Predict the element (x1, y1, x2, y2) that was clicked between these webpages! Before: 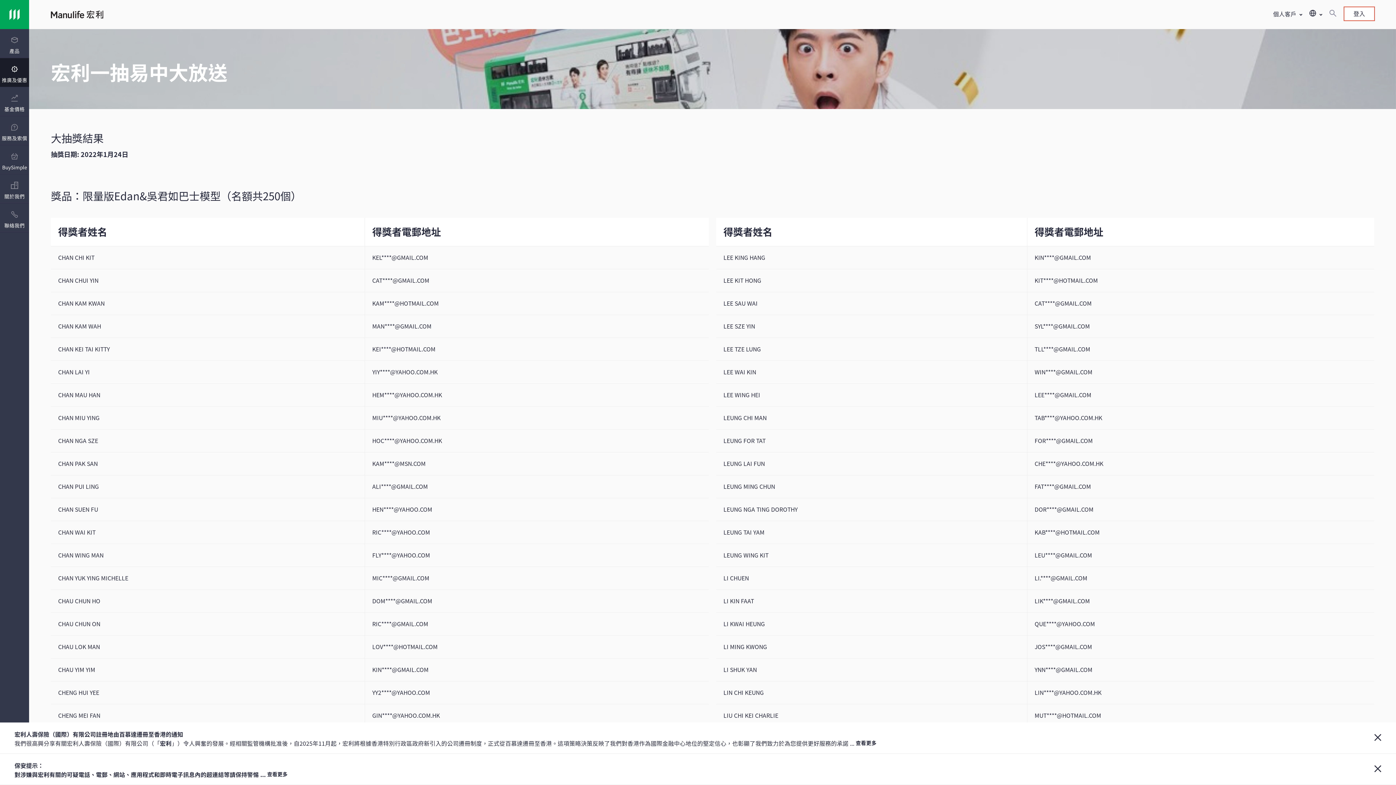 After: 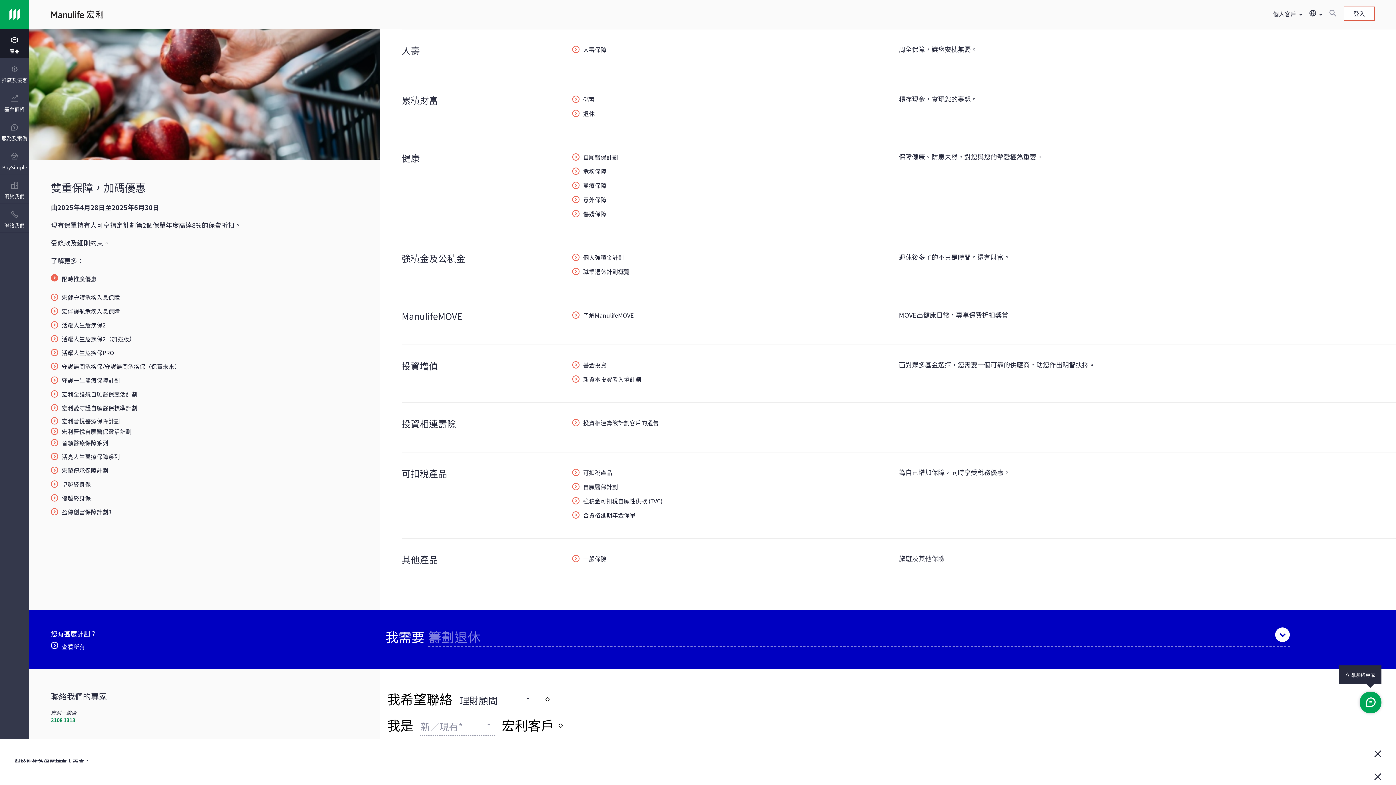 Action: bbox: (0, 29, 29, 61) label: 產品